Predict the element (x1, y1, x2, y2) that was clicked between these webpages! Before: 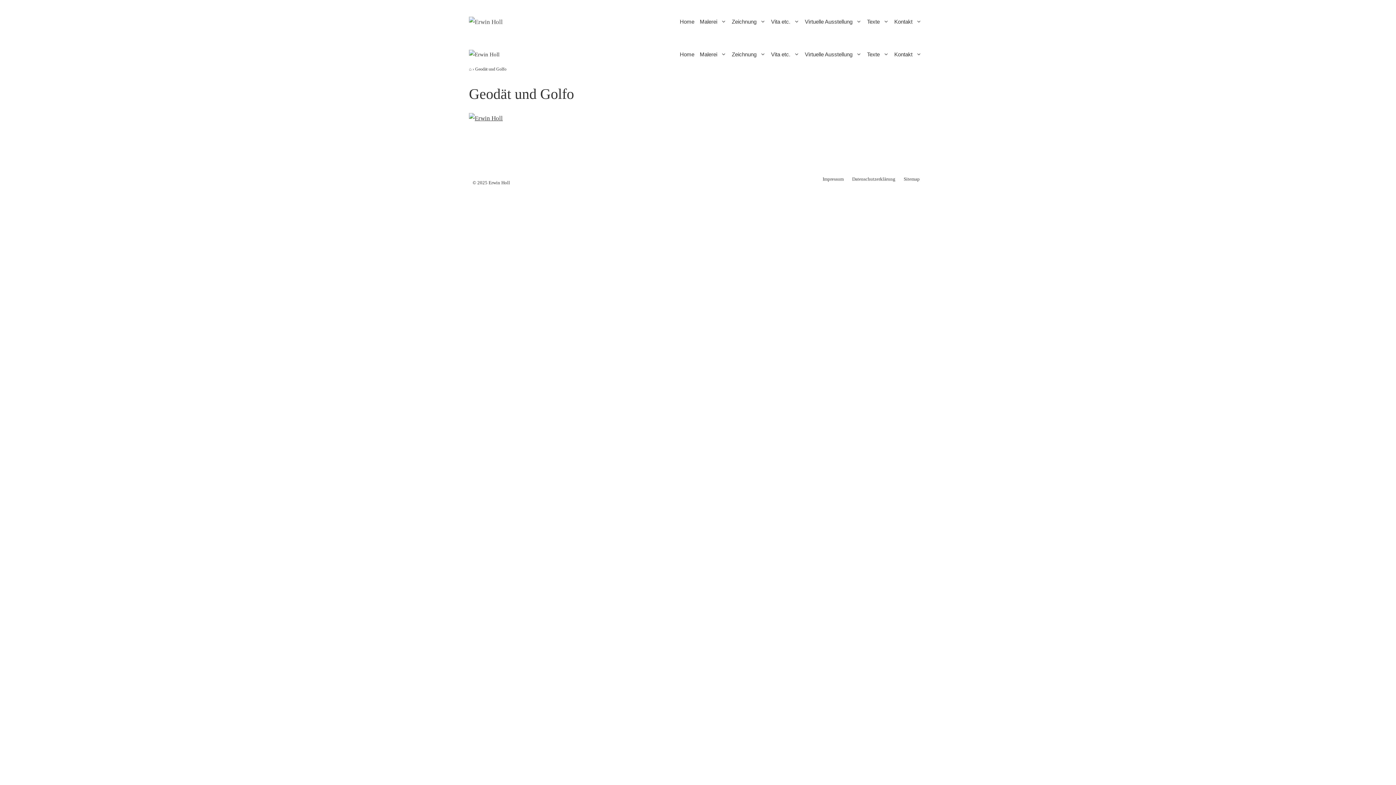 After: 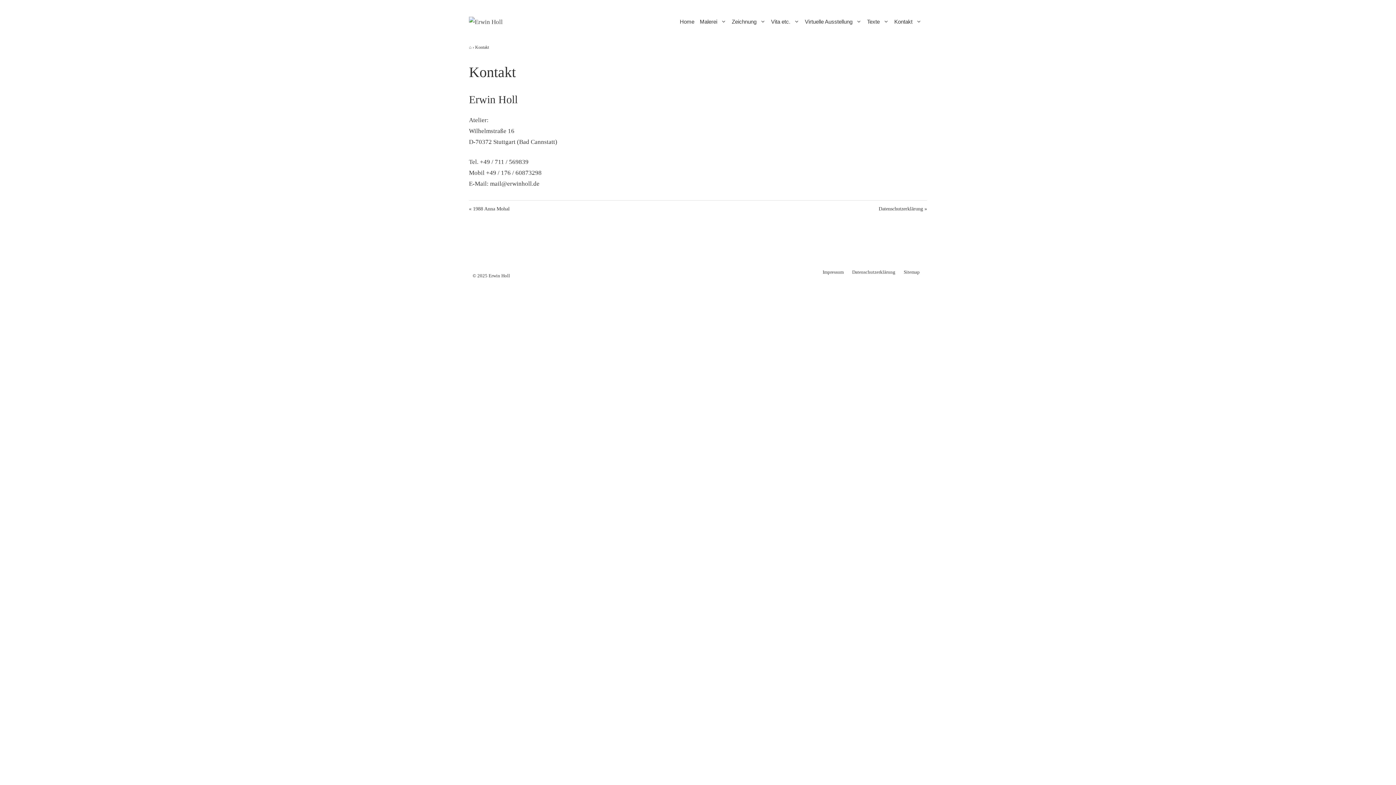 Action: label: Kontakt bbox: (894, 14, 927, 29)